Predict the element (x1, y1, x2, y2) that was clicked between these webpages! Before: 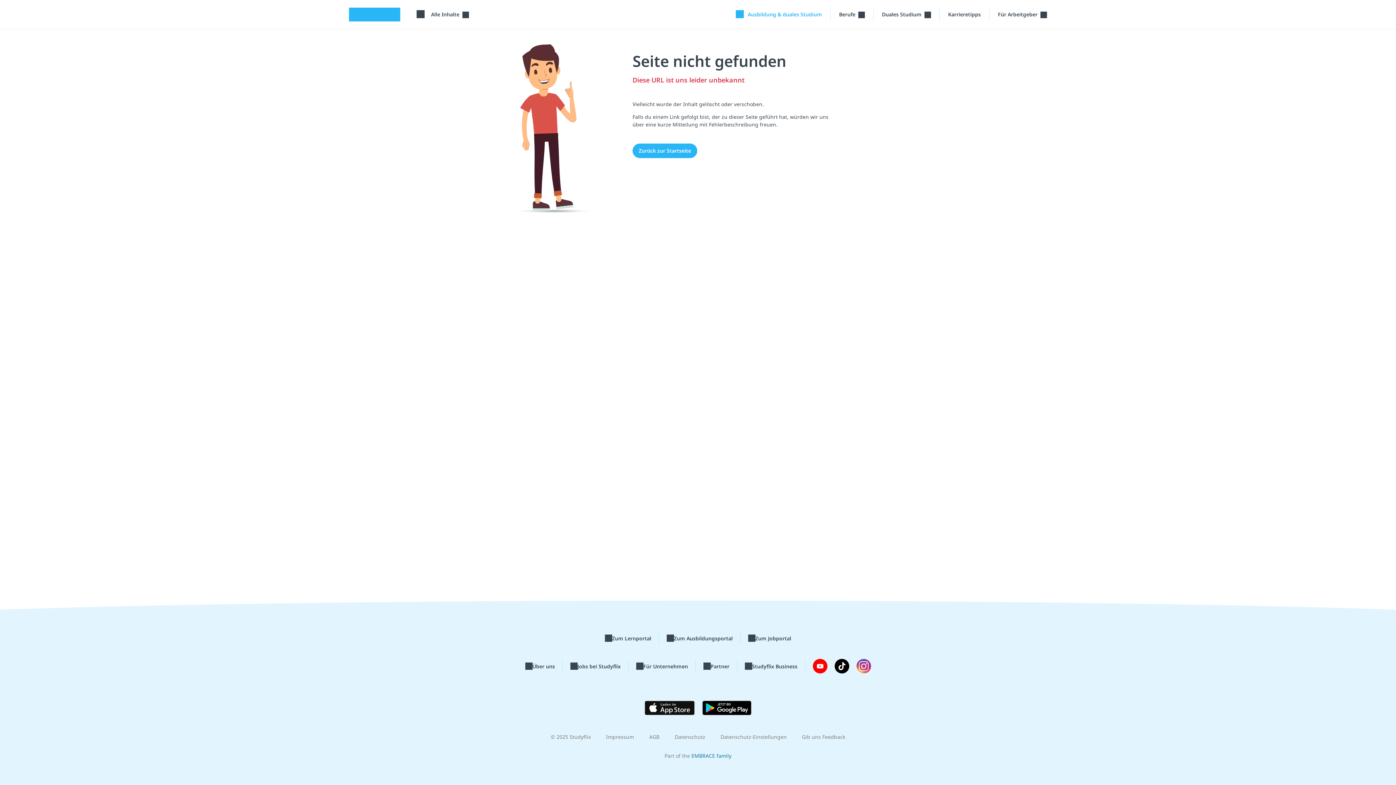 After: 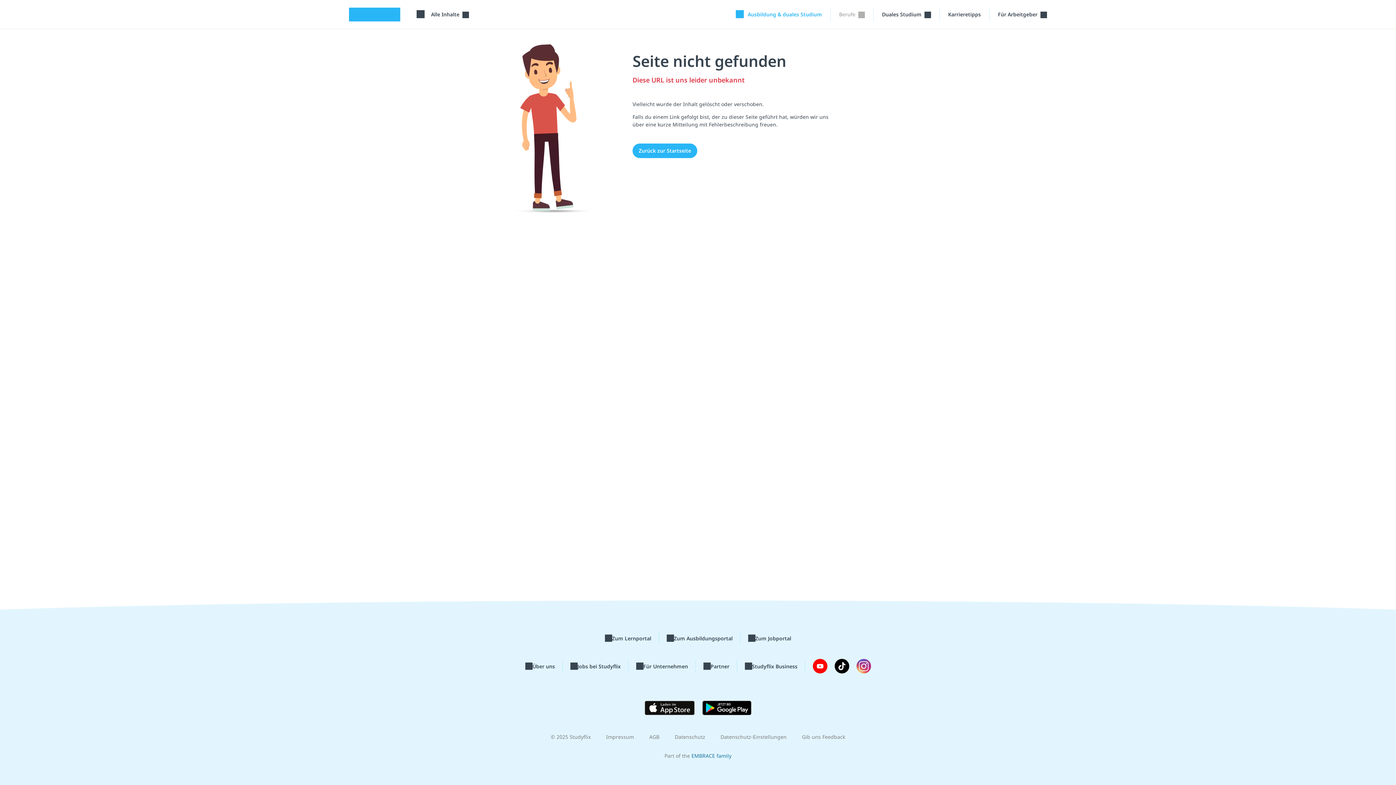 Action: bbox: (839, 7, 865, 21) label: Berufe-Menü